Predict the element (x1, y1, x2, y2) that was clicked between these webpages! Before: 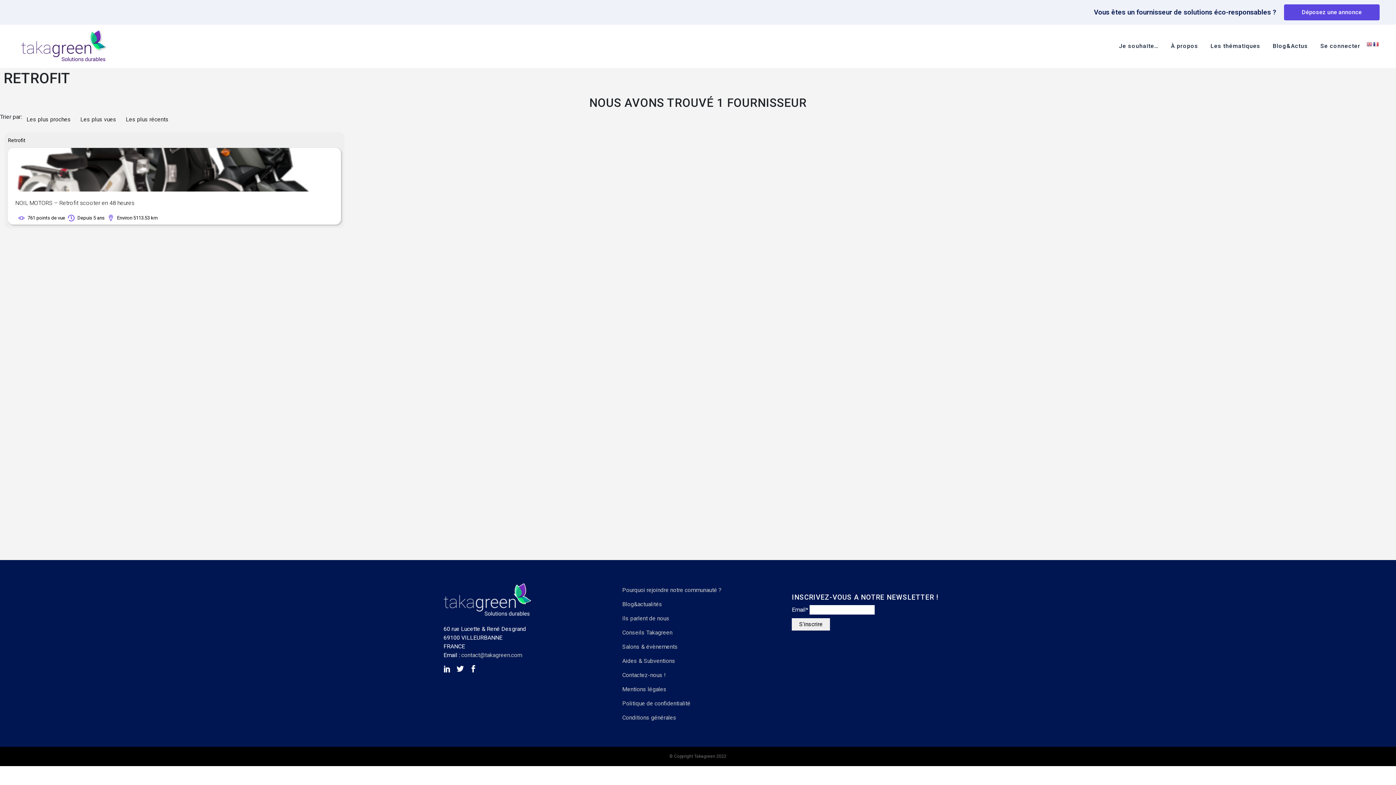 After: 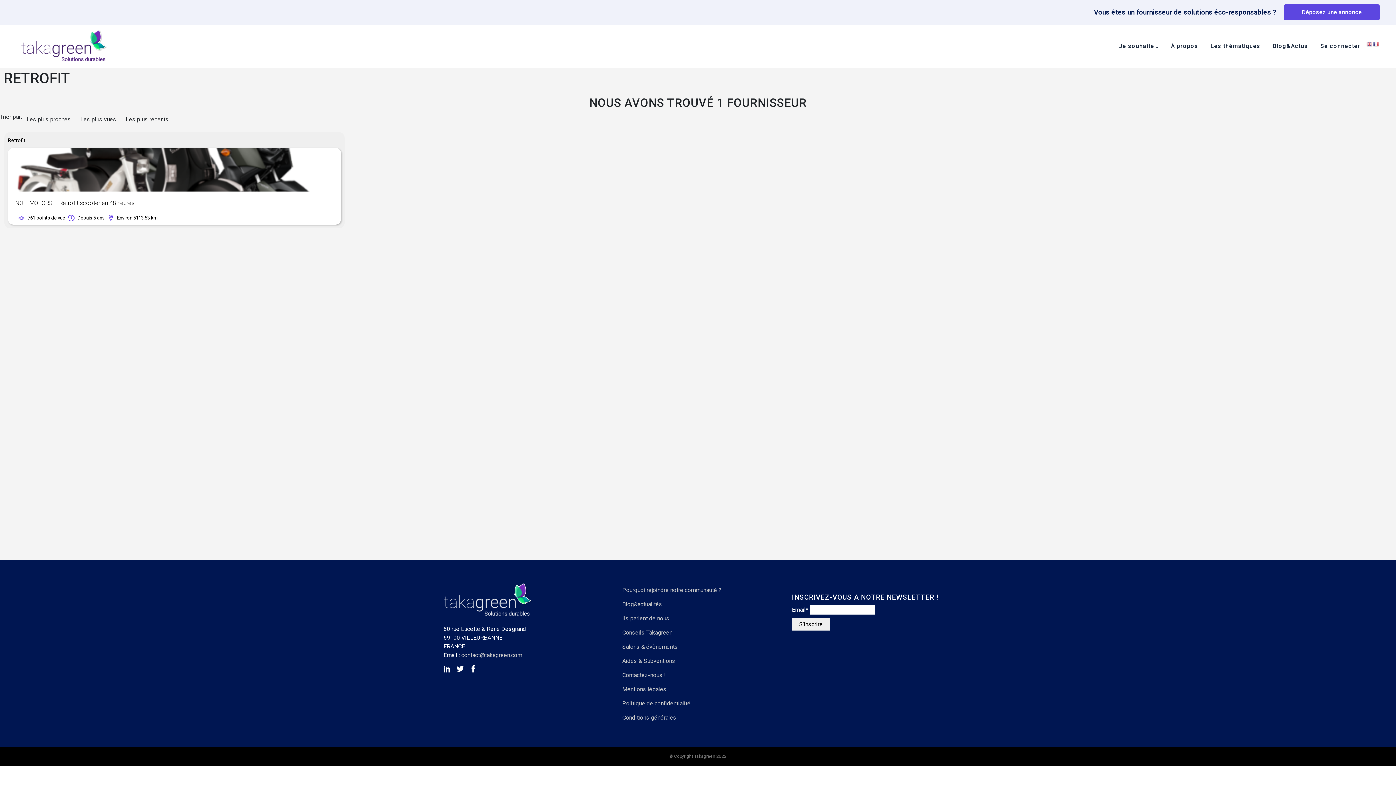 Action: bbox: (1373, 40, 1380, 47)